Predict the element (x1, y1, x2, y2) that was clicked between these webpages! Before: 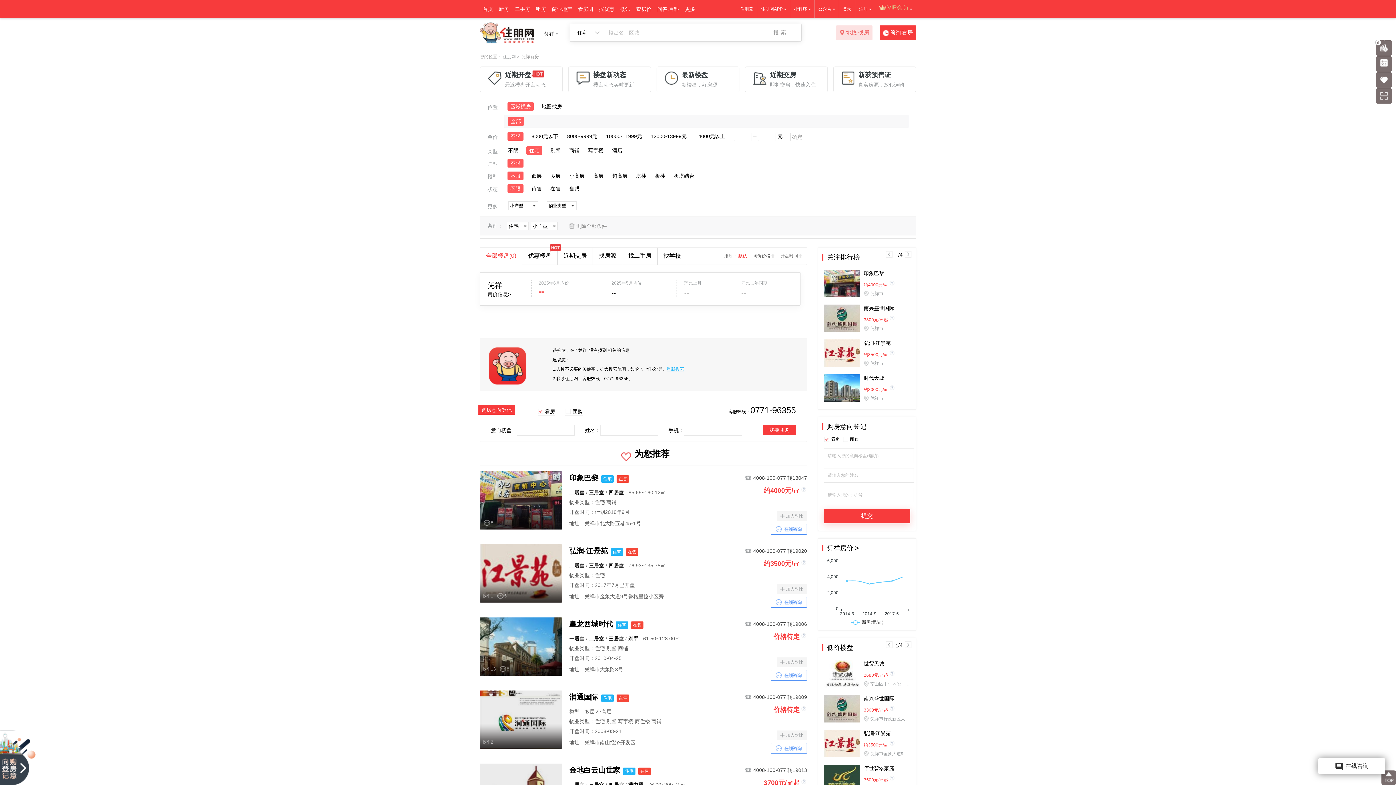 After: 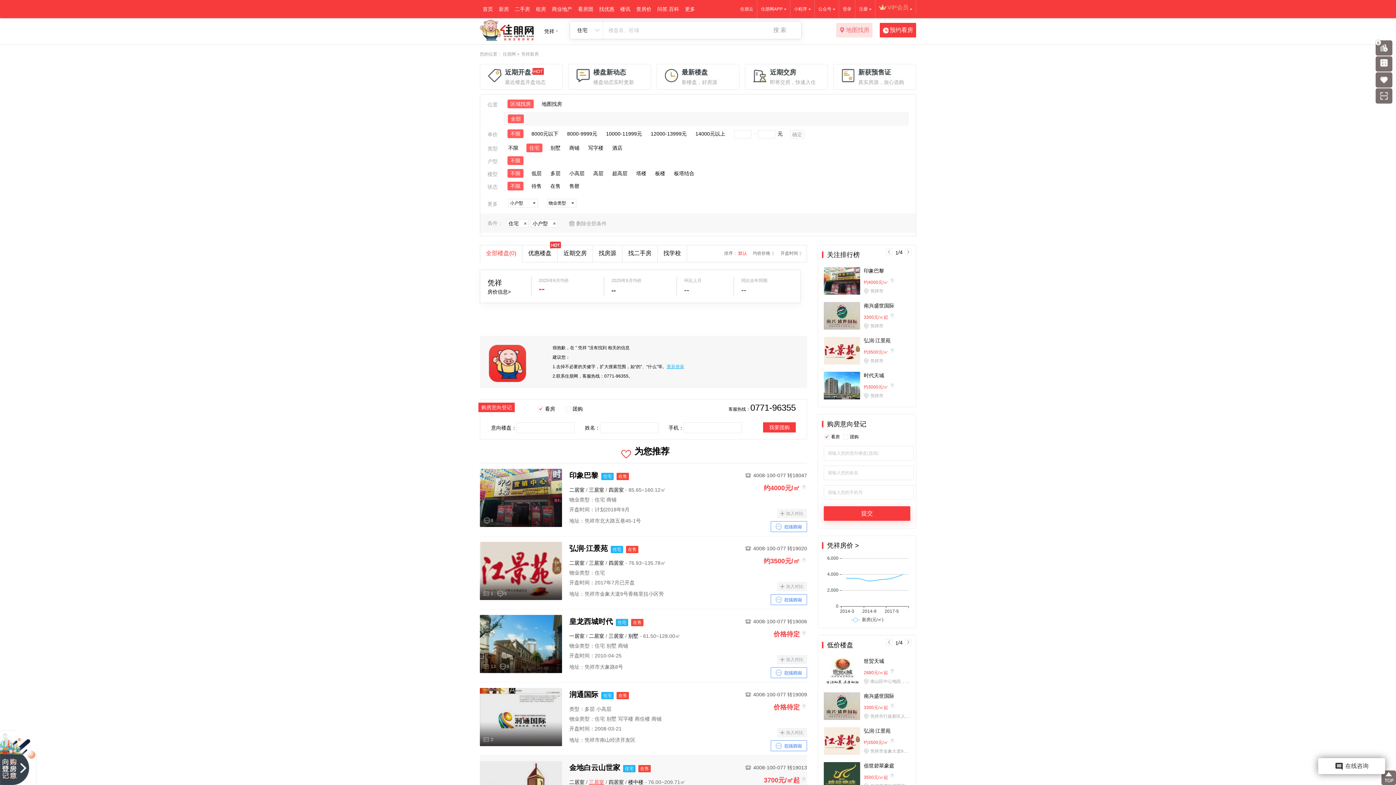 Action: bbox: (589, 782, 604, 788) label: 三居室